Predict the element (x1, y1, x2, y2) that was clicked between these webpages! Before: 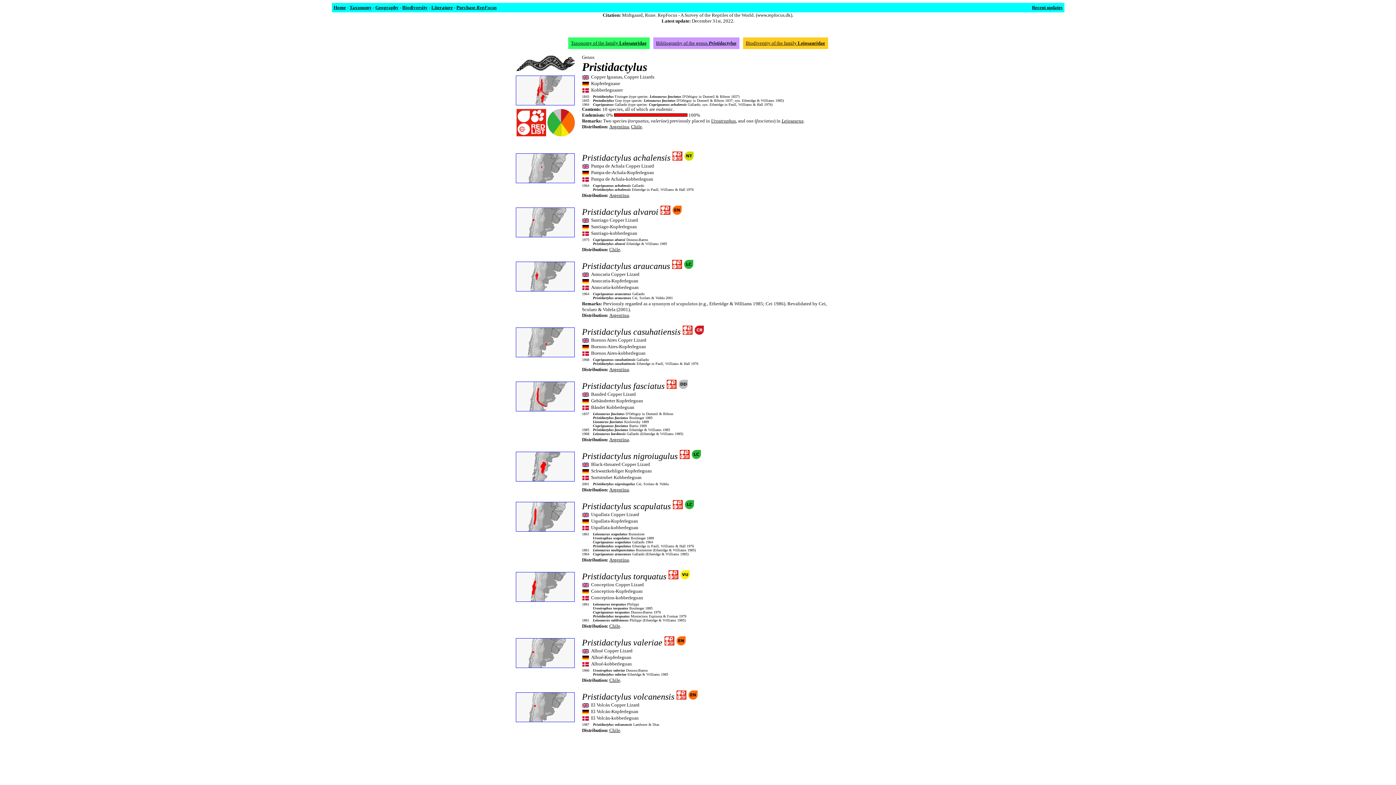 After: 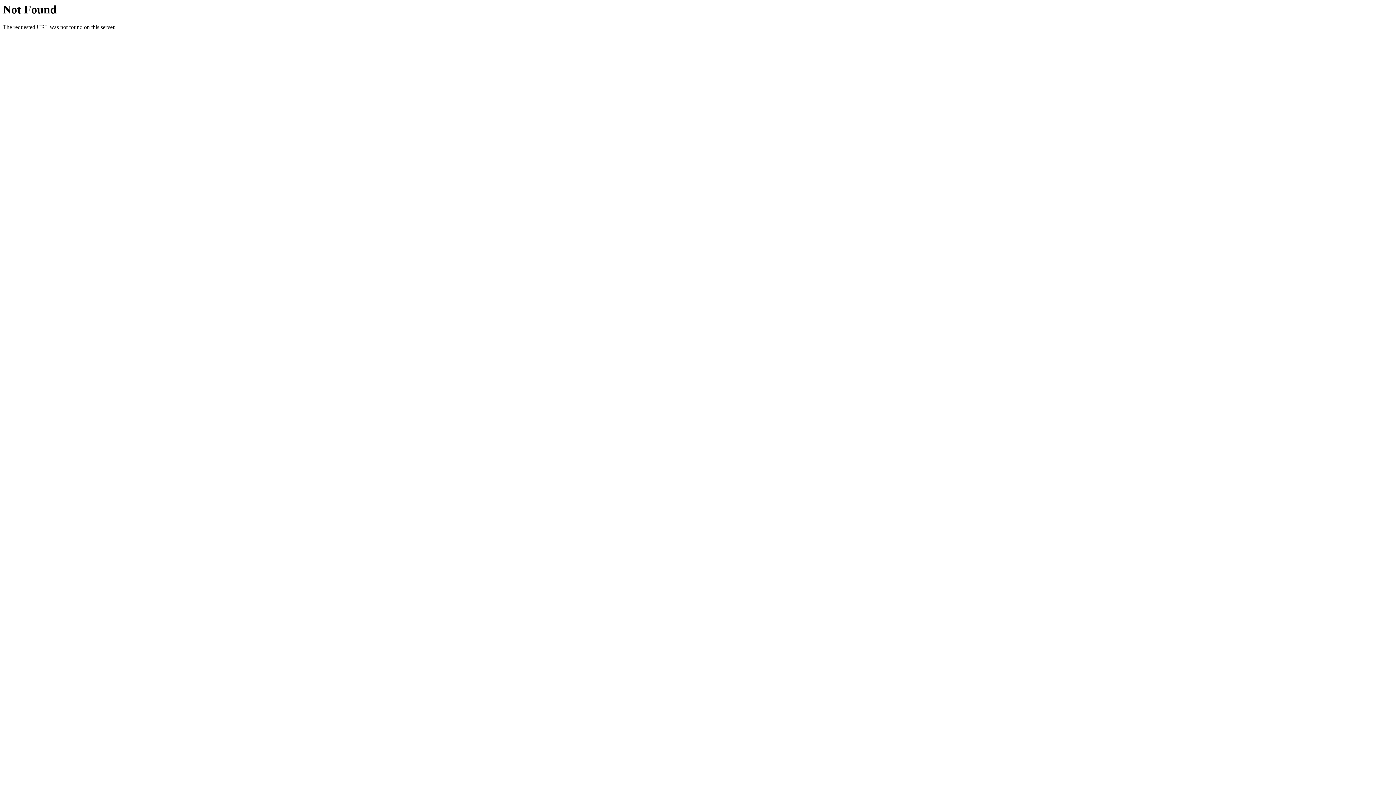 Action: bbox: (516, 135, 574, 141)